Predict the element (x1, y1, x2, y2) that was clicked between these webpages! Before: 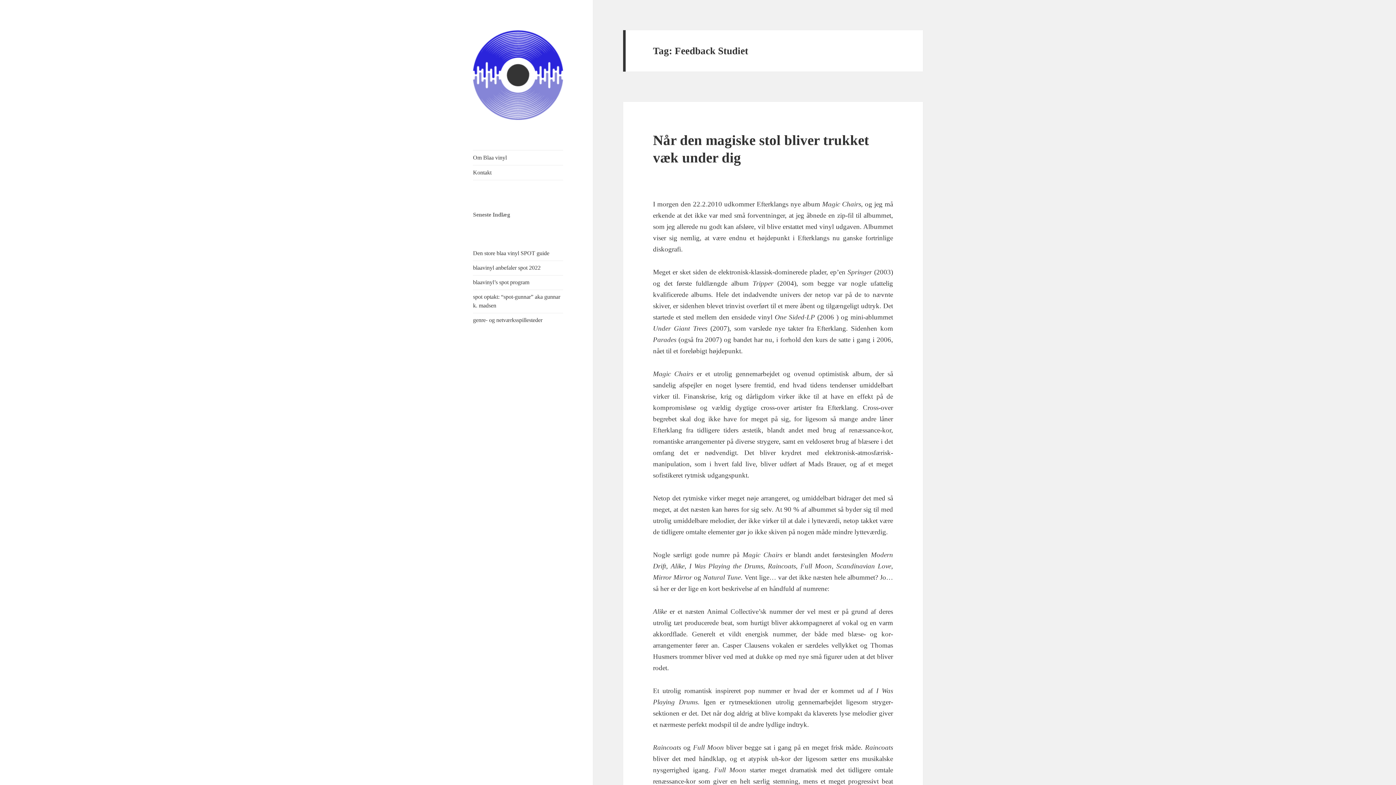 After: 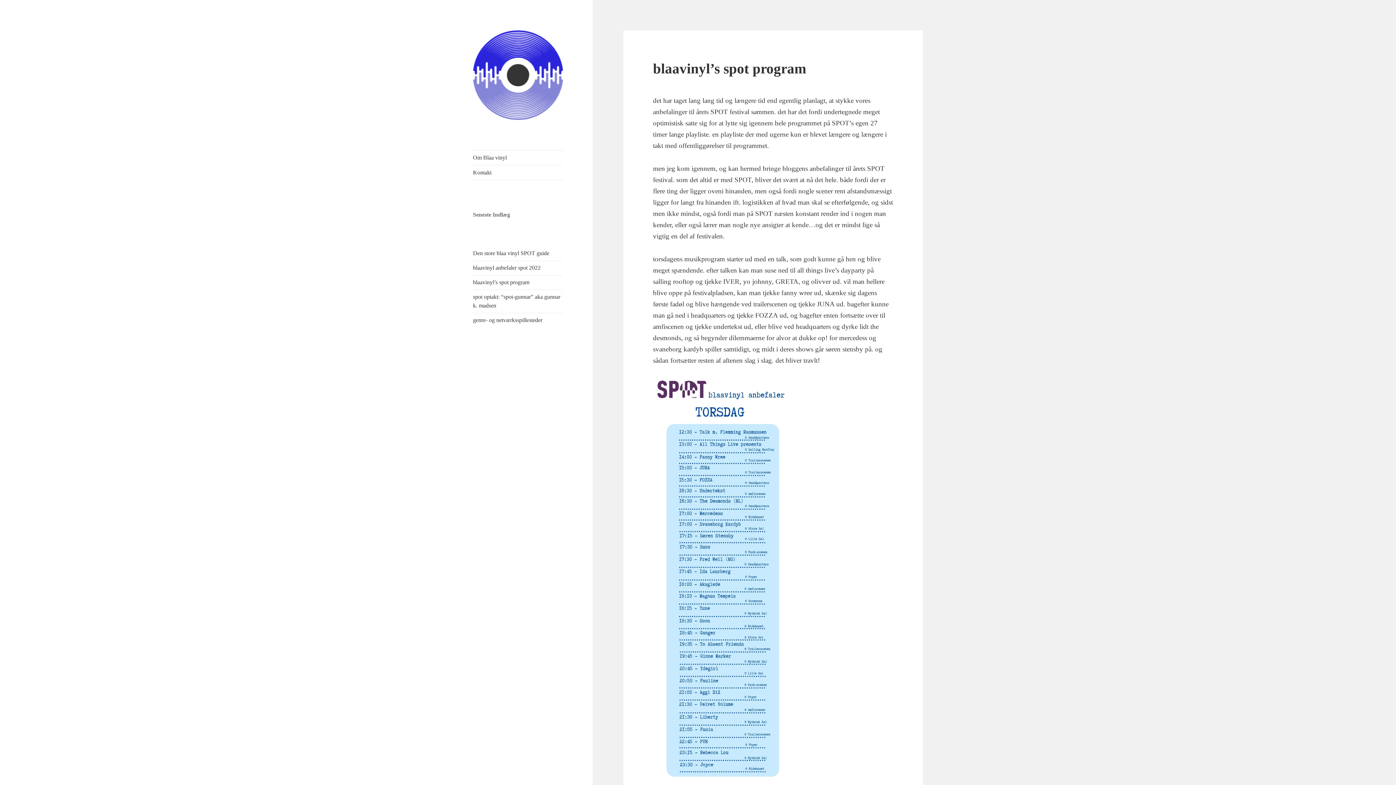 Action: bbox: (473, 279, 529, 285) label: blaavinyl’s spot program